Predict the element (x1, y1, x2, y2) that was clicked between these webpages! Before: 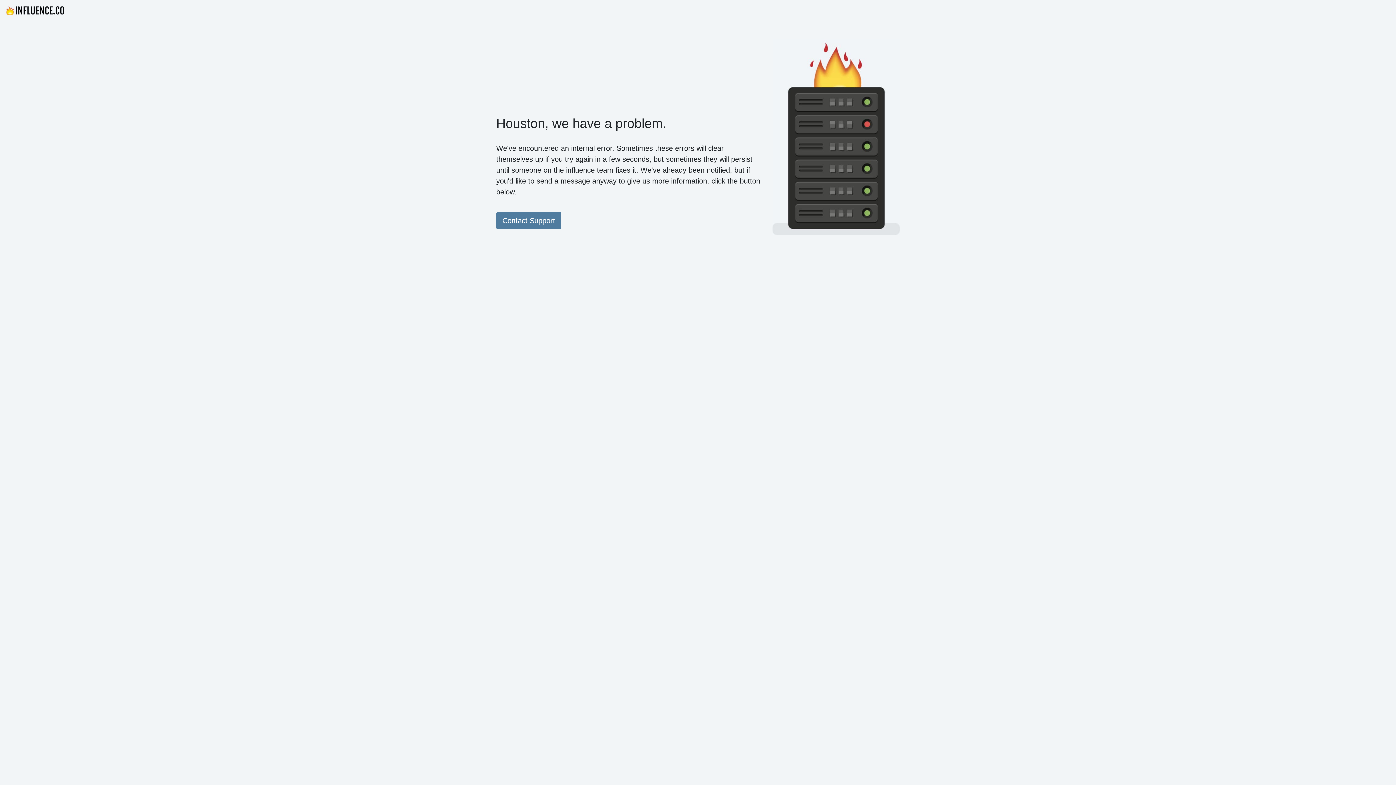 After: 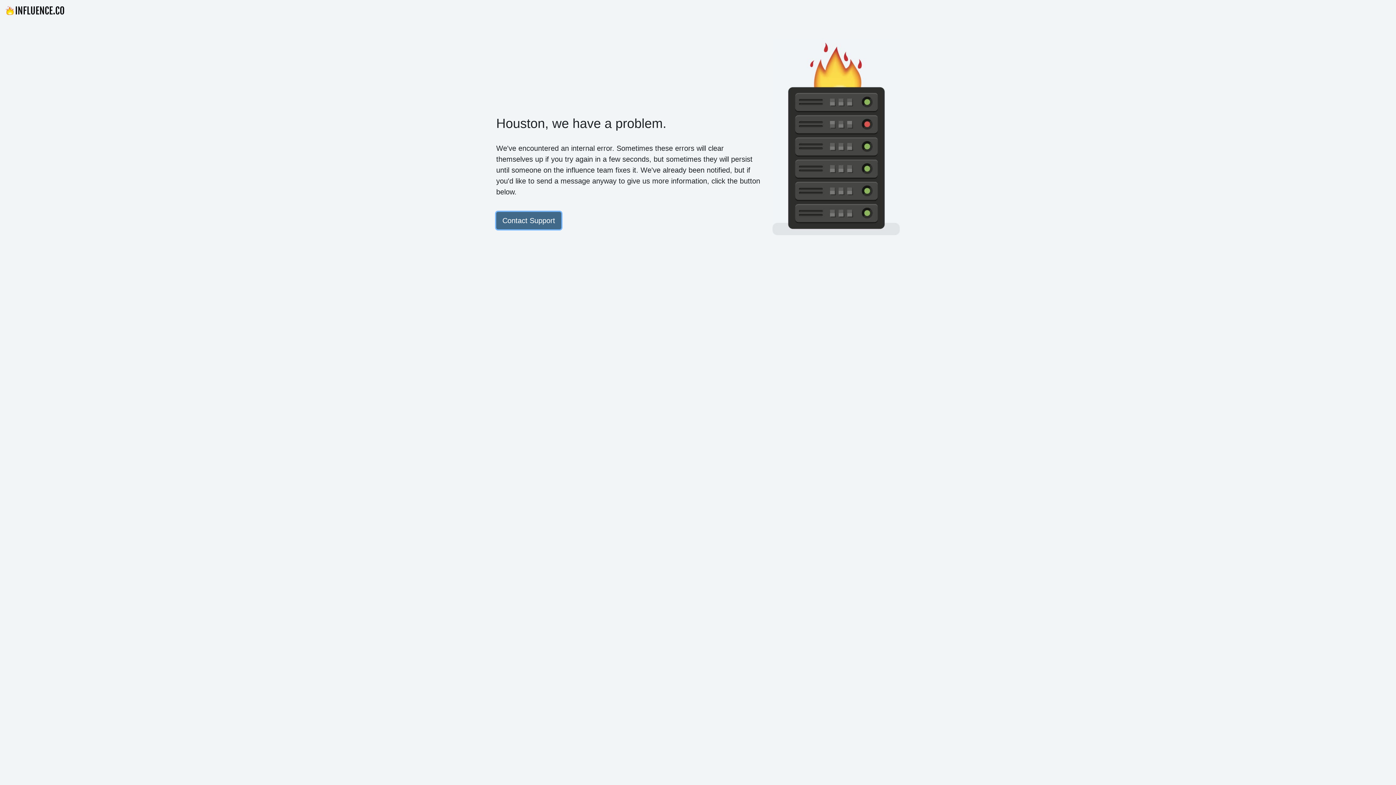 Action: label: Contact Support bbox: (496, 212, 561, 229)